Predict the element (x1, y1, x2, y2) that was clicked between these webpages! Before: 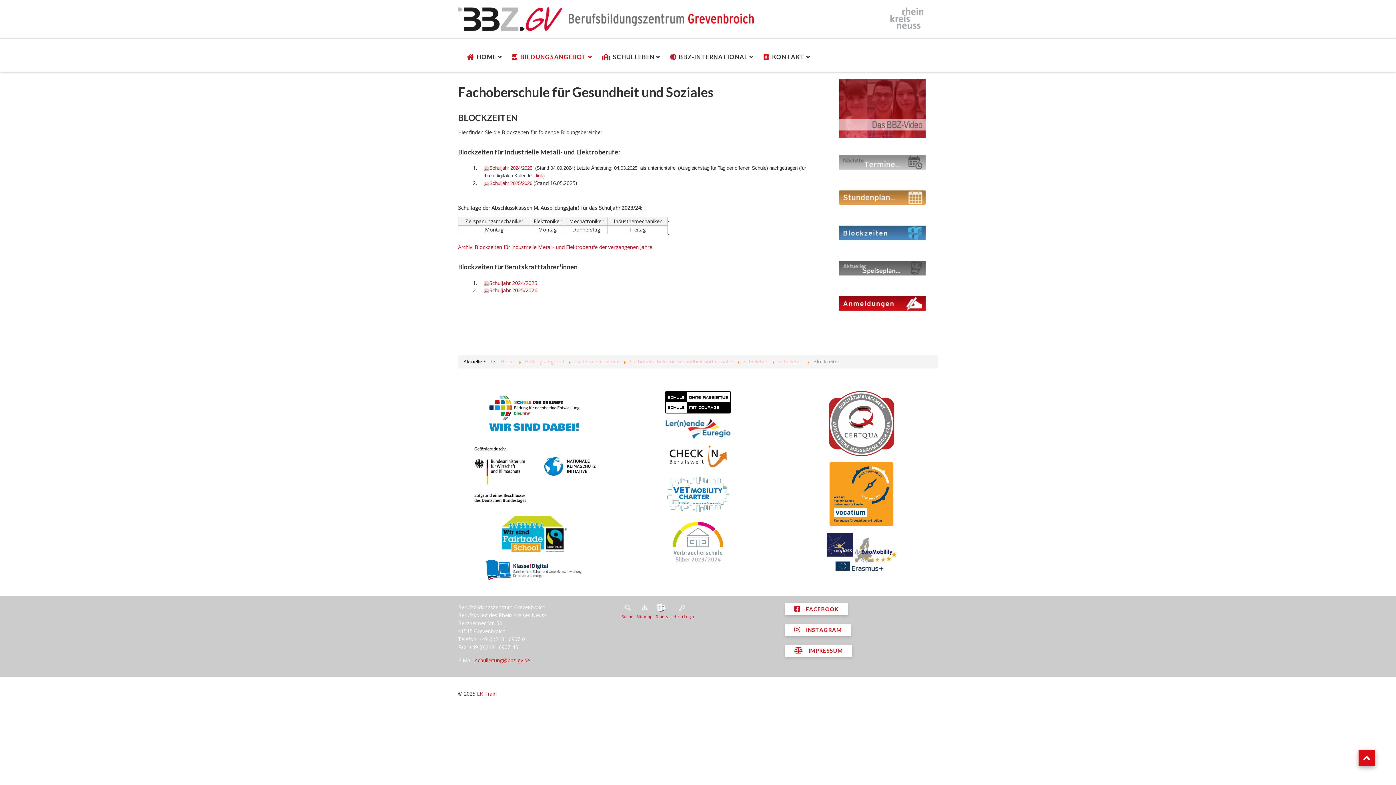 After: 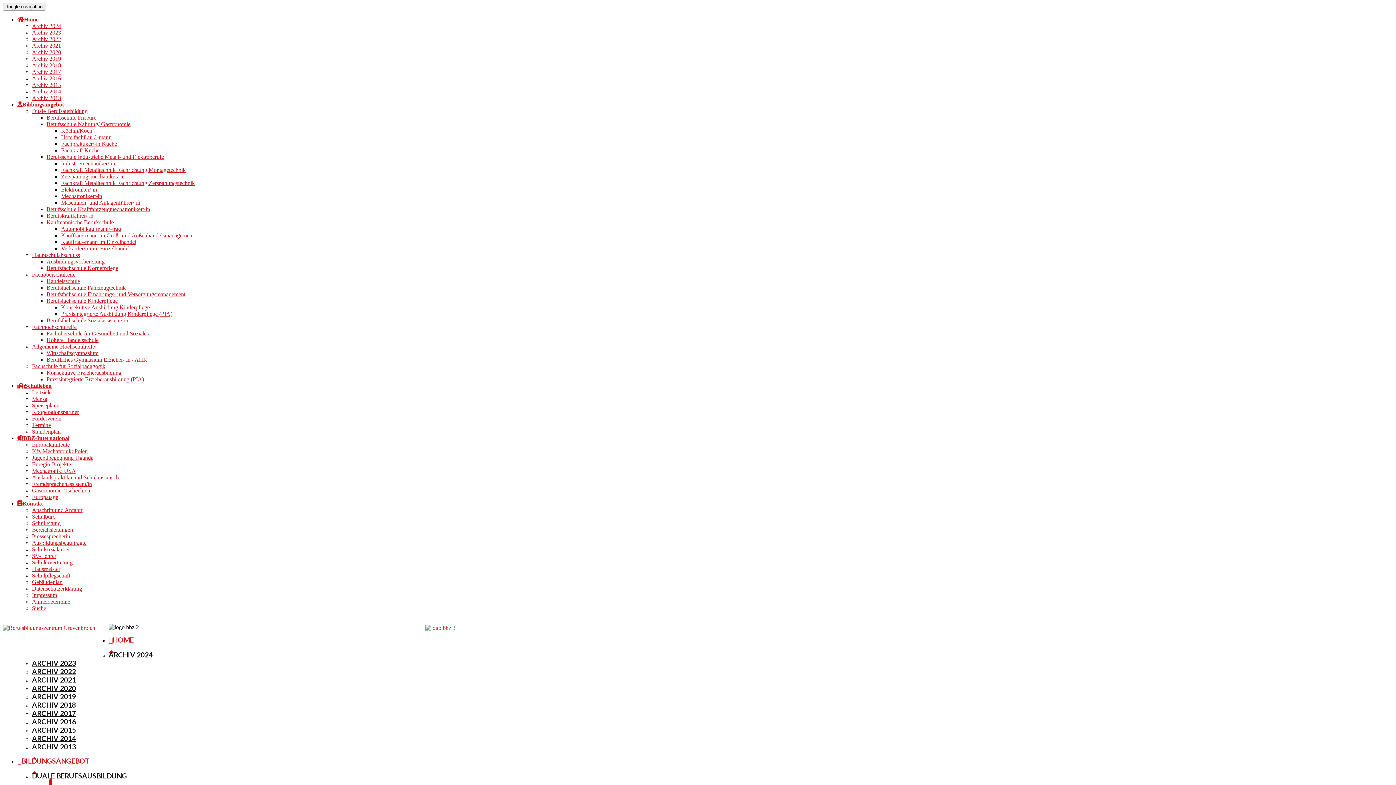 Action: bbox: (525, 358, 564, 365) label: Bildungsangebot